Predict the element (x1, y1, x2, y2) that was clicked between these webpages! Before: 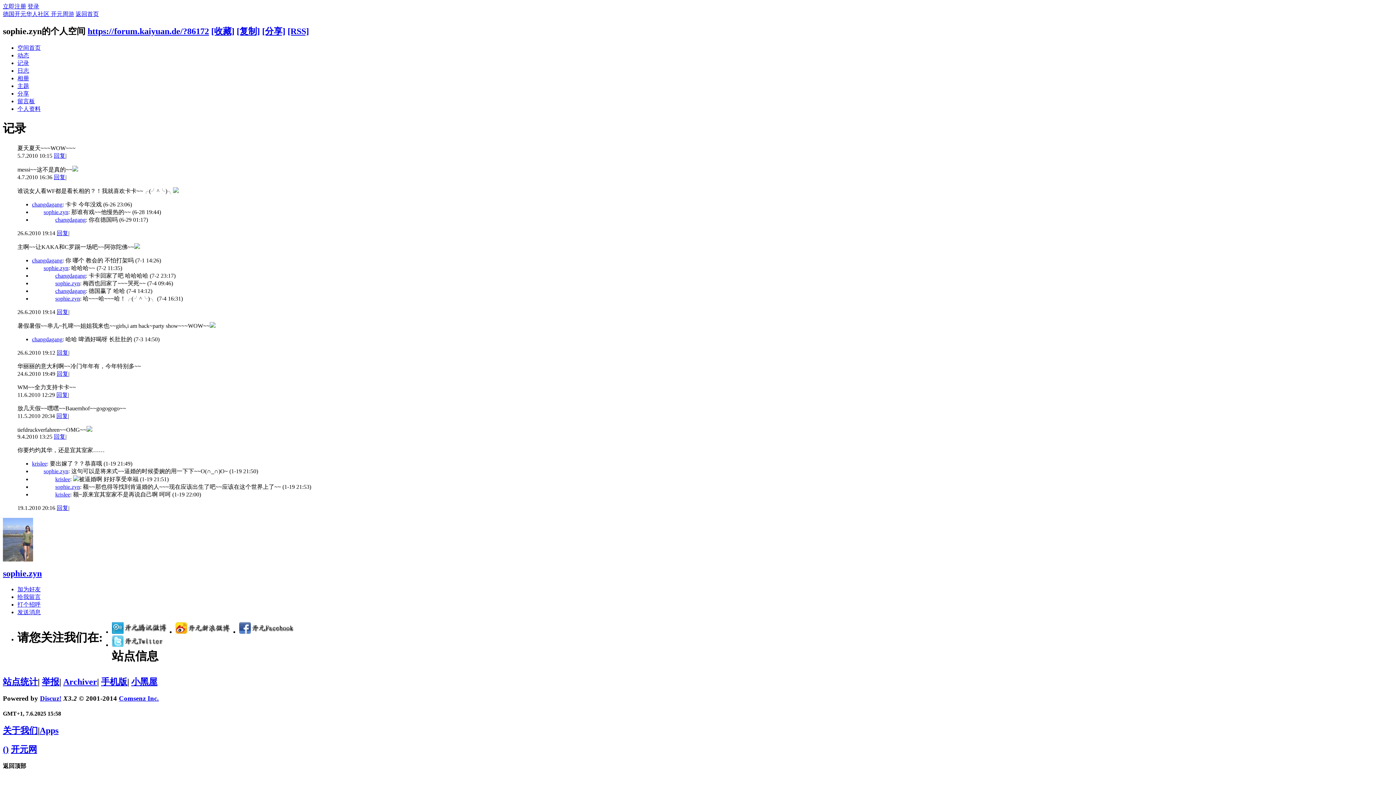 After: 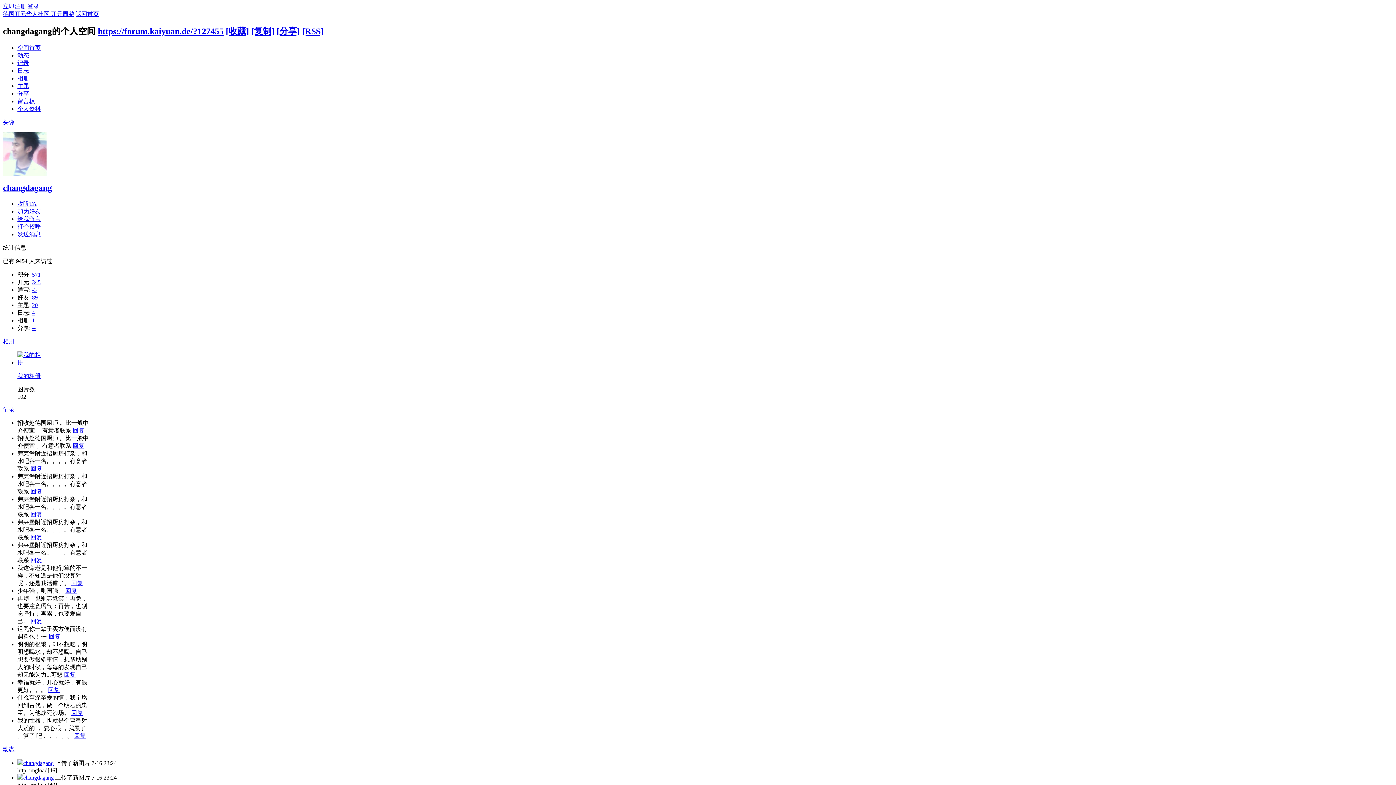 Action: bbox: (32, 257, 62, 263) label: changdagang